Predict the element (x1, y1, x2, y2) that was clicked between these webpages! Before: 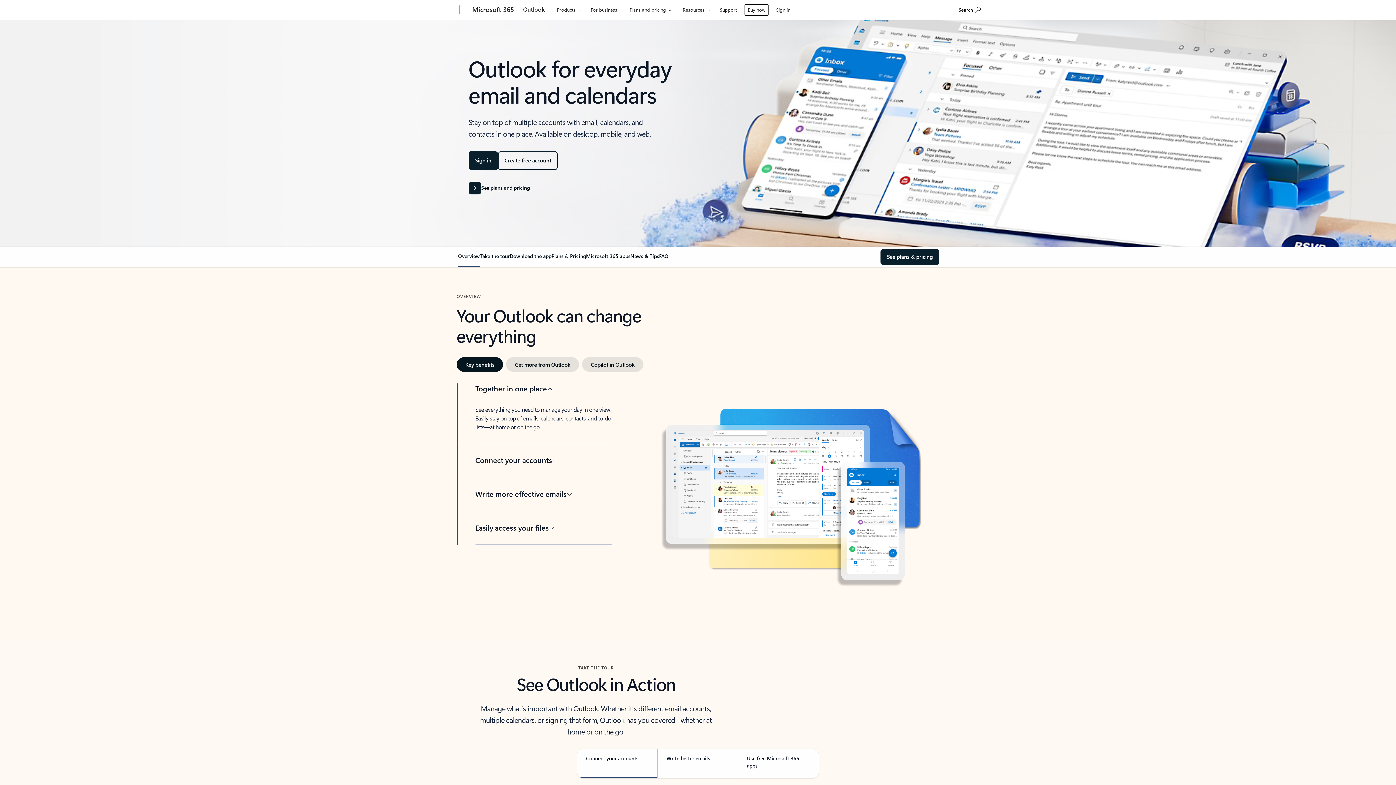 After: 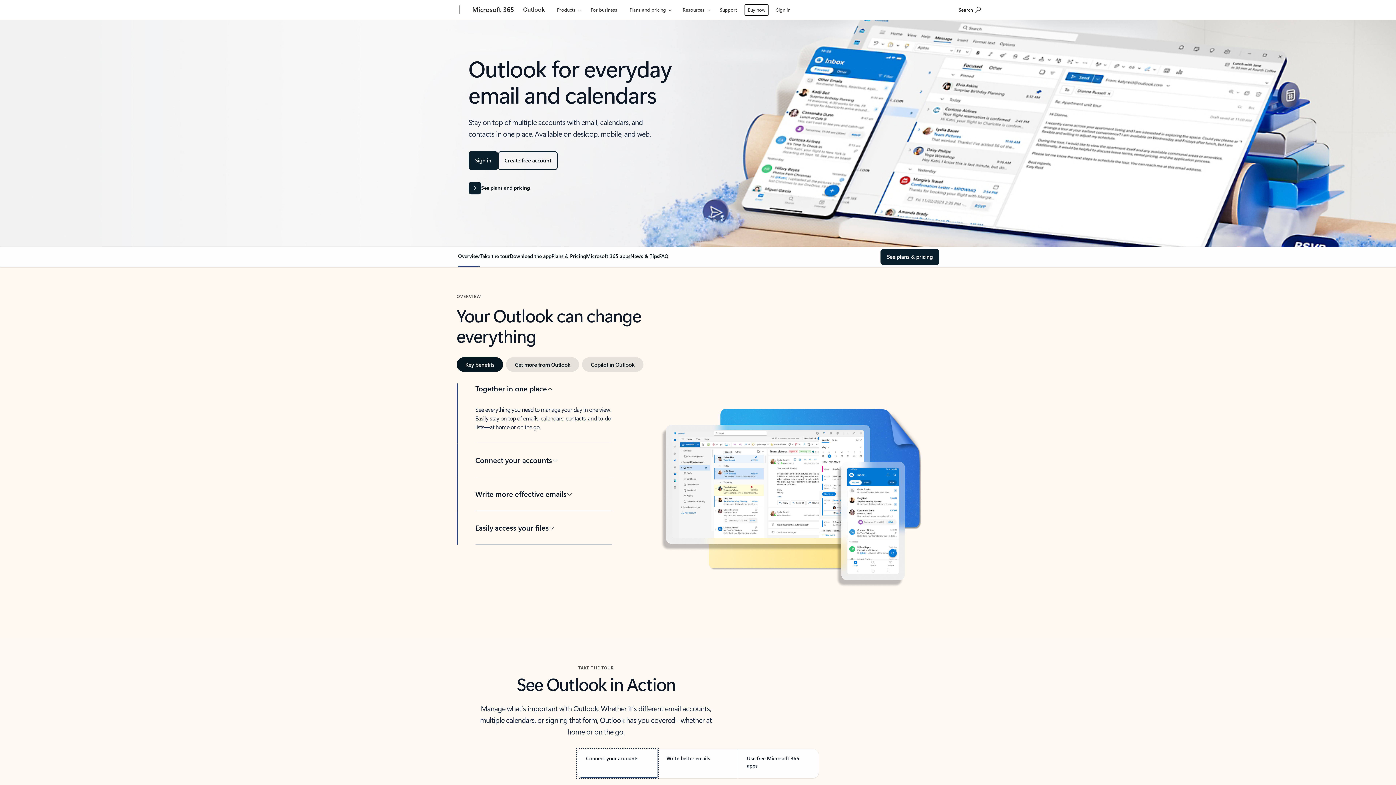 Action: bbox: (577, 749, 657, 778) label: Connect your accounts